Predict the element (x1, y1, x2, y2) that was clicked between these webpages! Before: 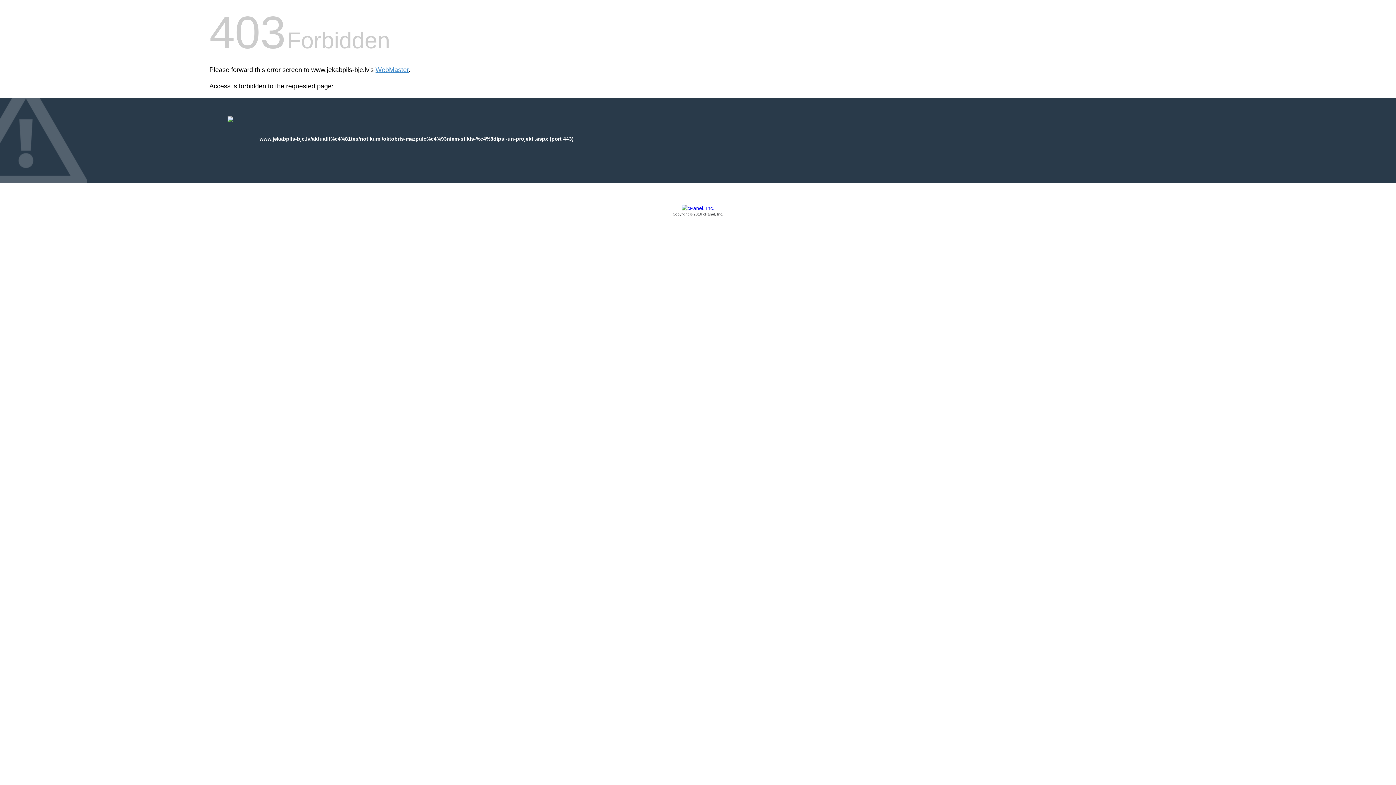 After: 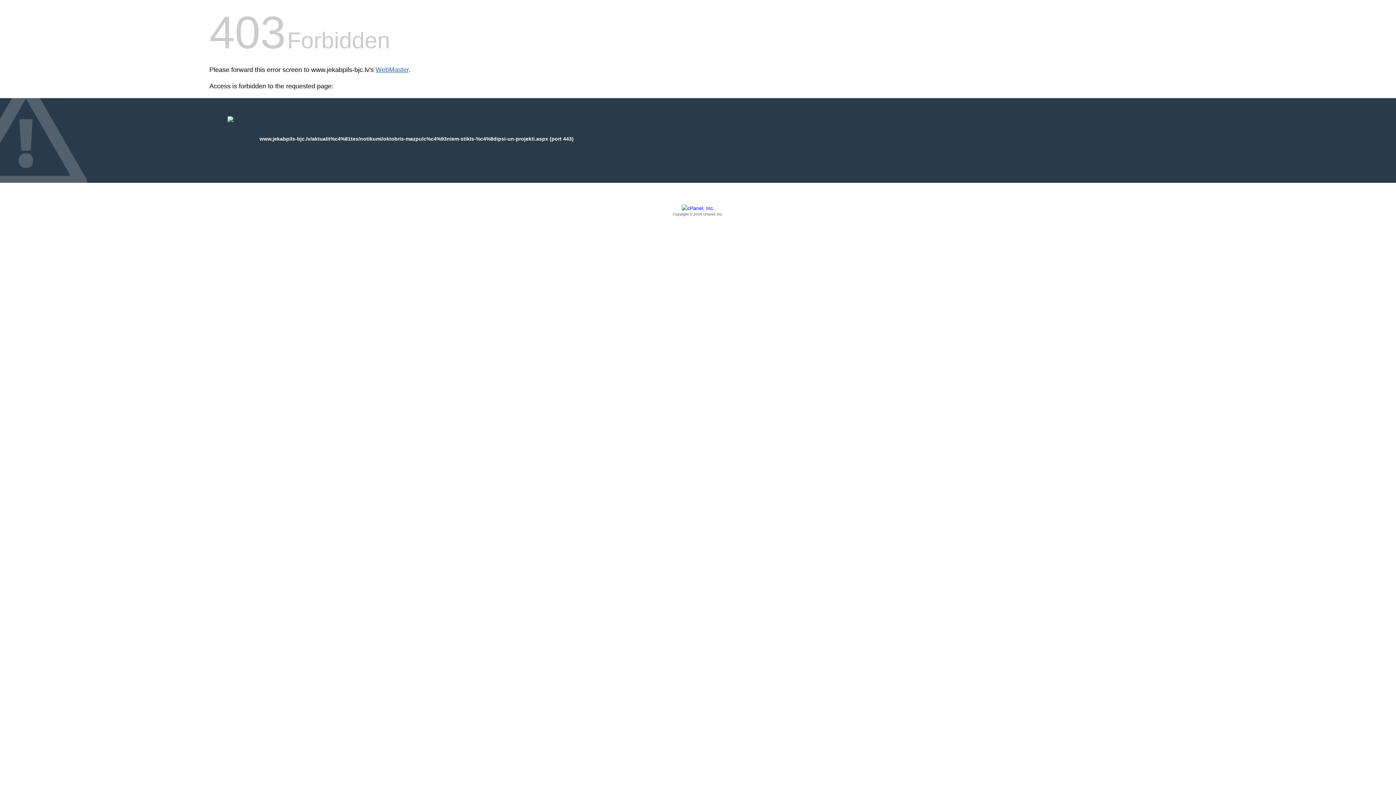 Action: bbox: (375, 66, 408, 73) label: WebMaster